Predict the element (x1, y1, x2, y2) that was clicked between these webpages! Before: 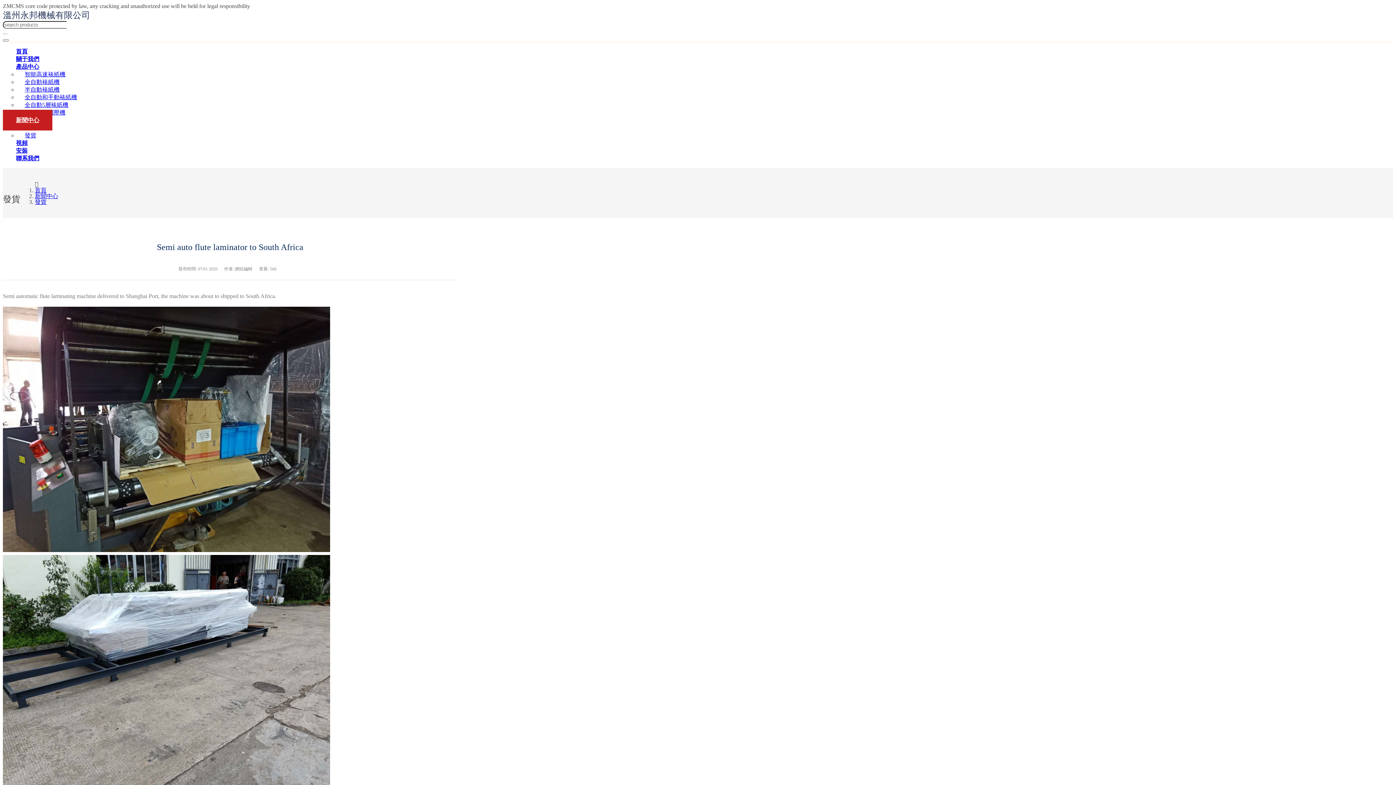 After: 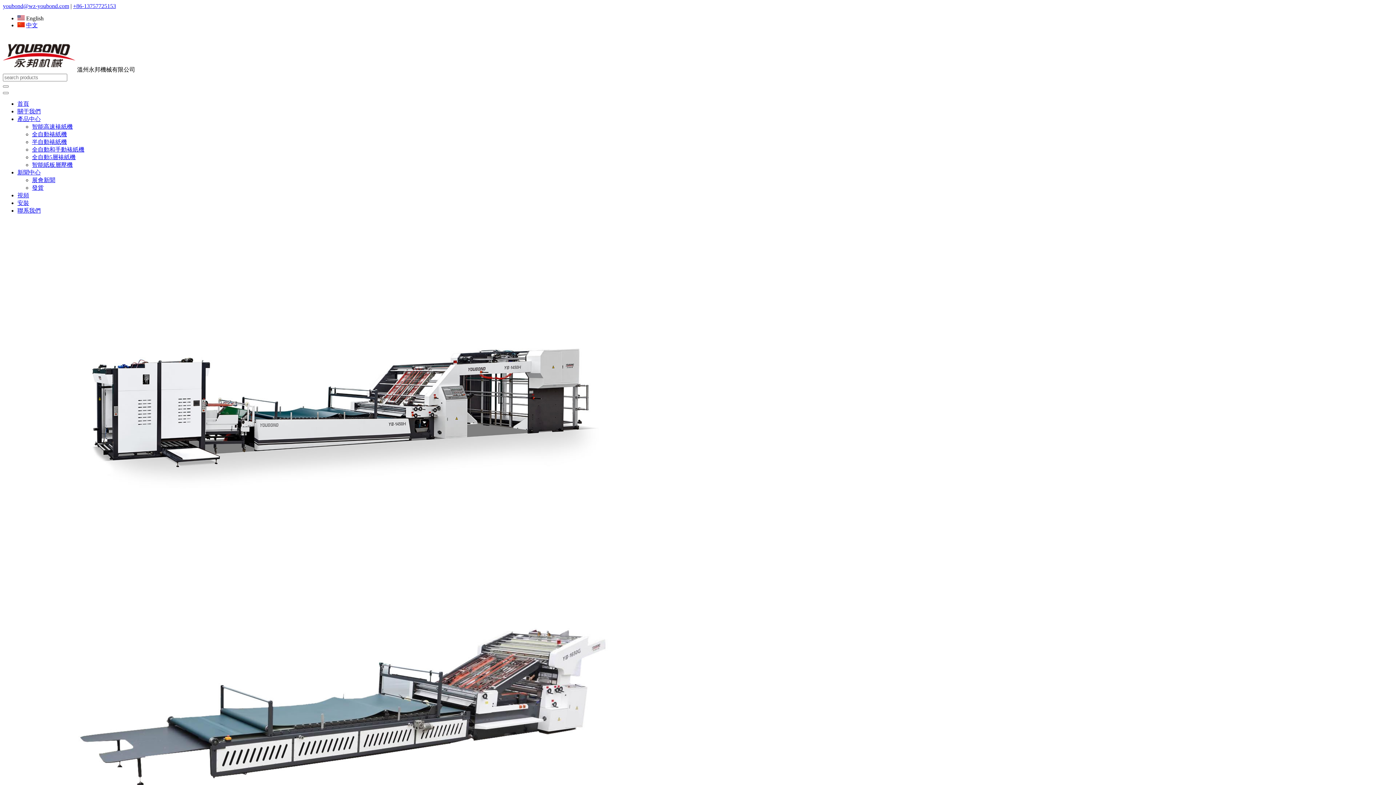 Action: bbox: (34, 187, 46, 193) label: 首頁